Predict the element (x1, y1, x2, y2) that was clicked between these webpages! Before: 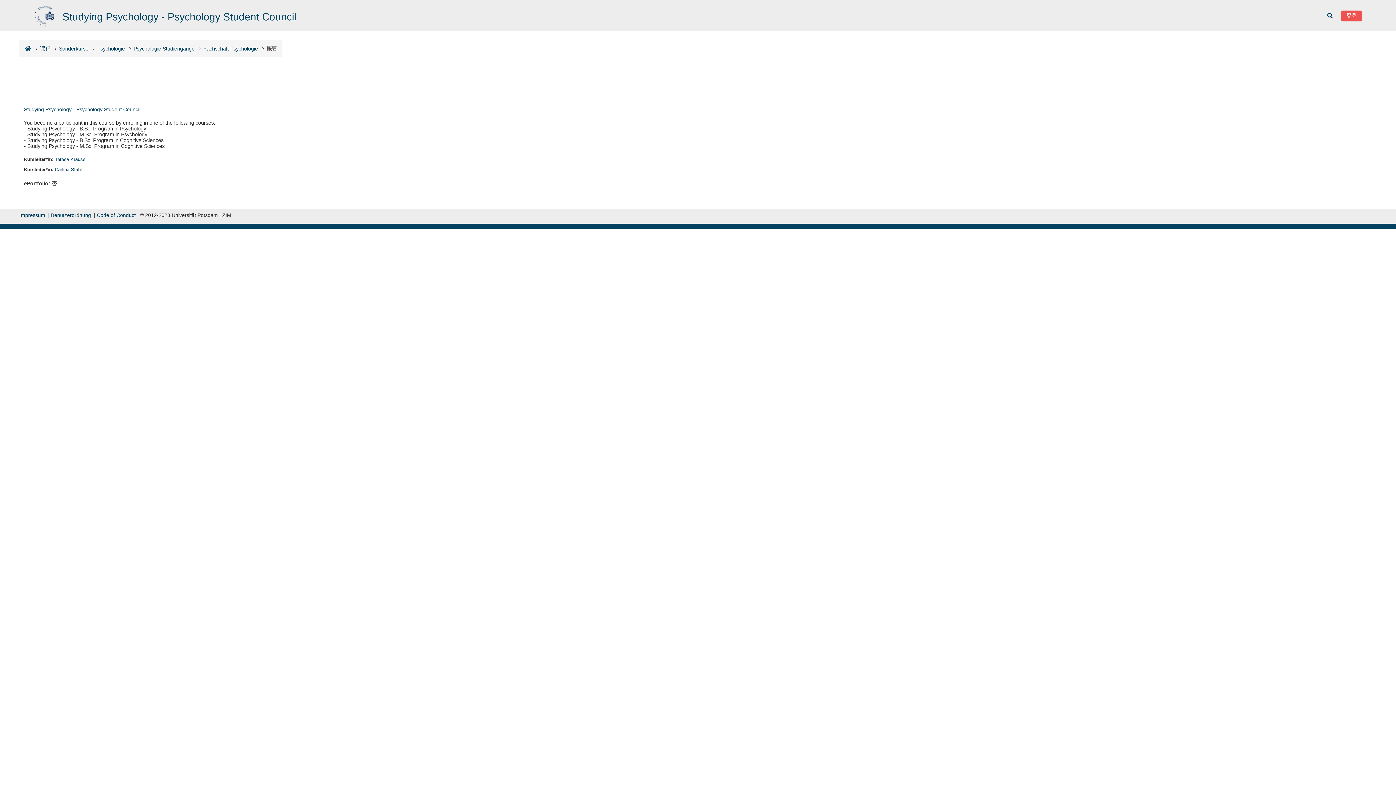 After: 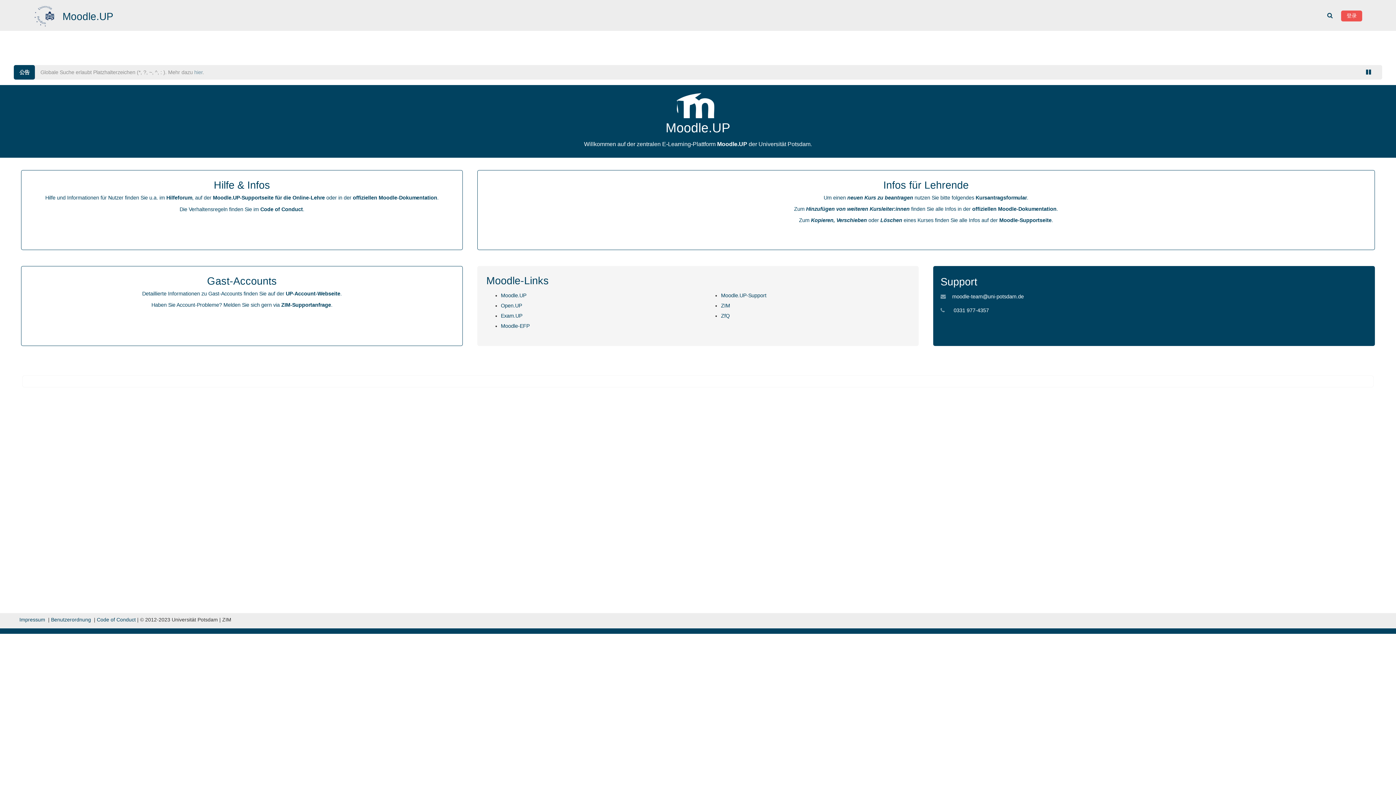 Action: bbox: (24, 45, 31, 51)